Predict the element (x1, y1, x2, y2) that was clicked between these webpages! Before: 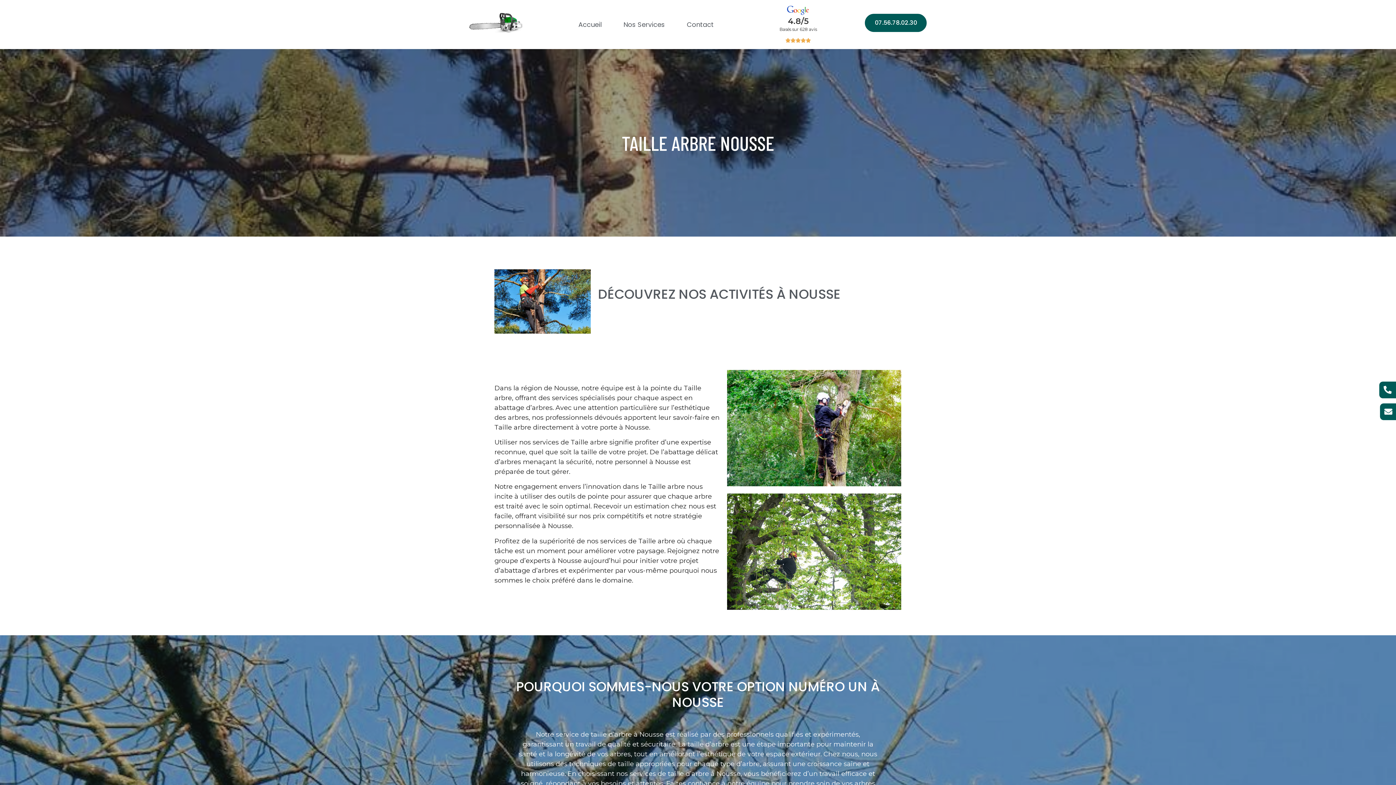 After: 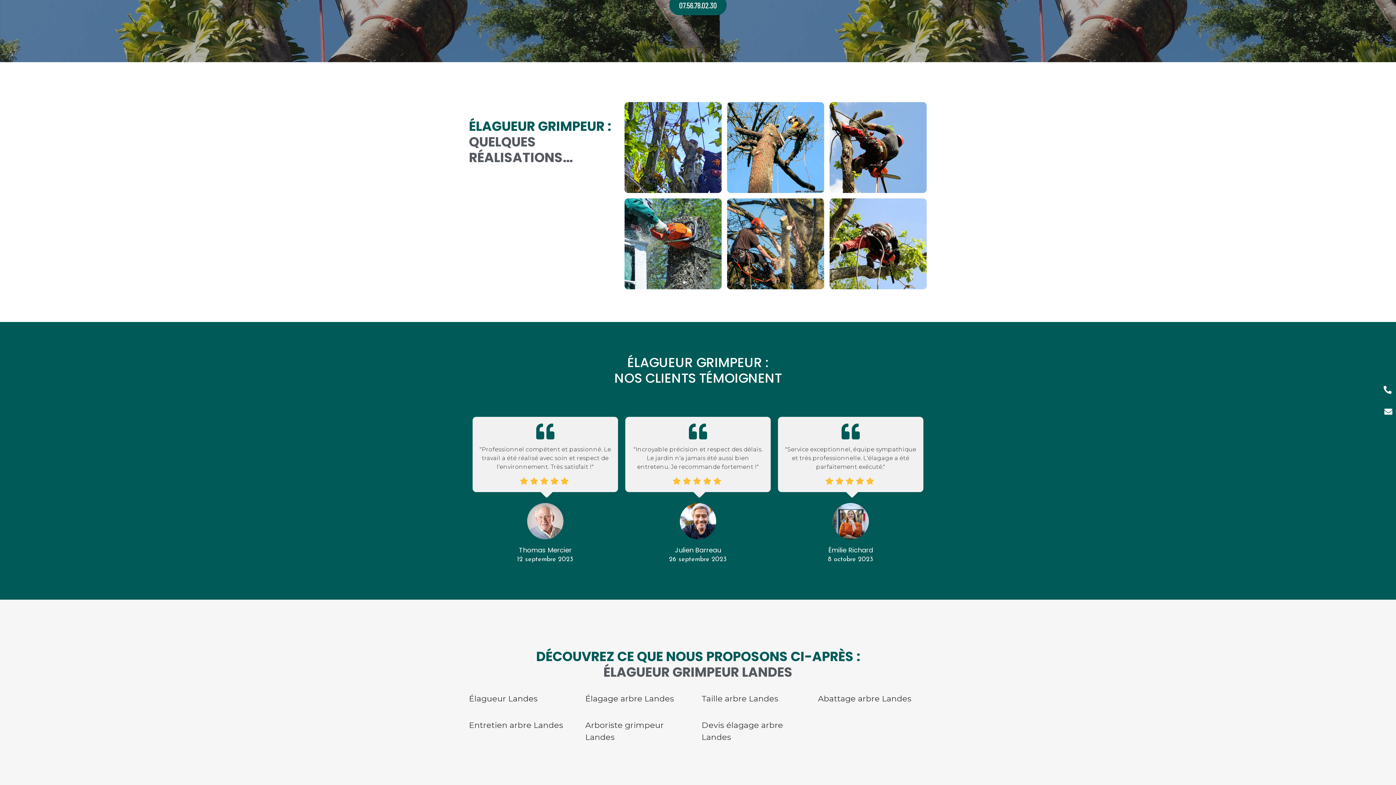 Action: label: Nos Services bbox: (623, 13, 665, 35)